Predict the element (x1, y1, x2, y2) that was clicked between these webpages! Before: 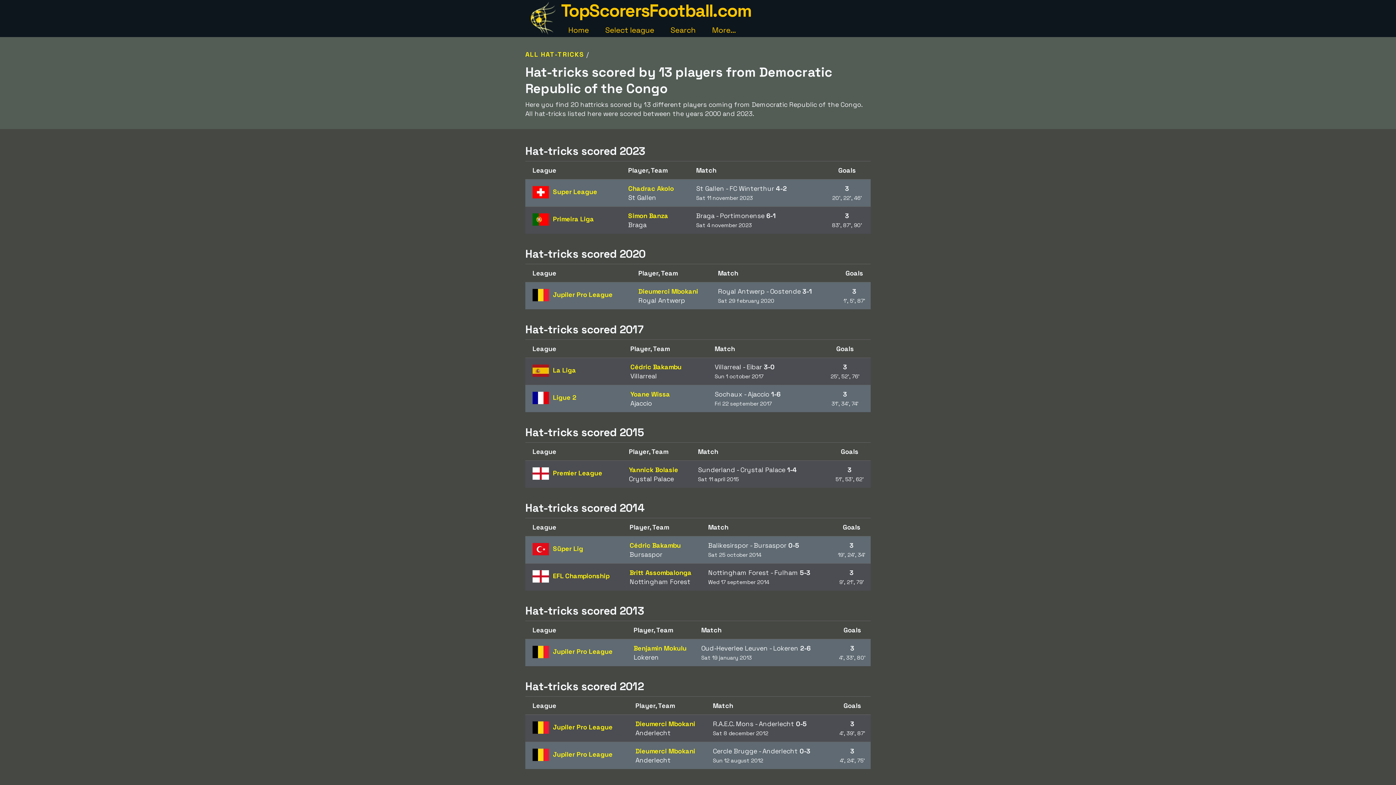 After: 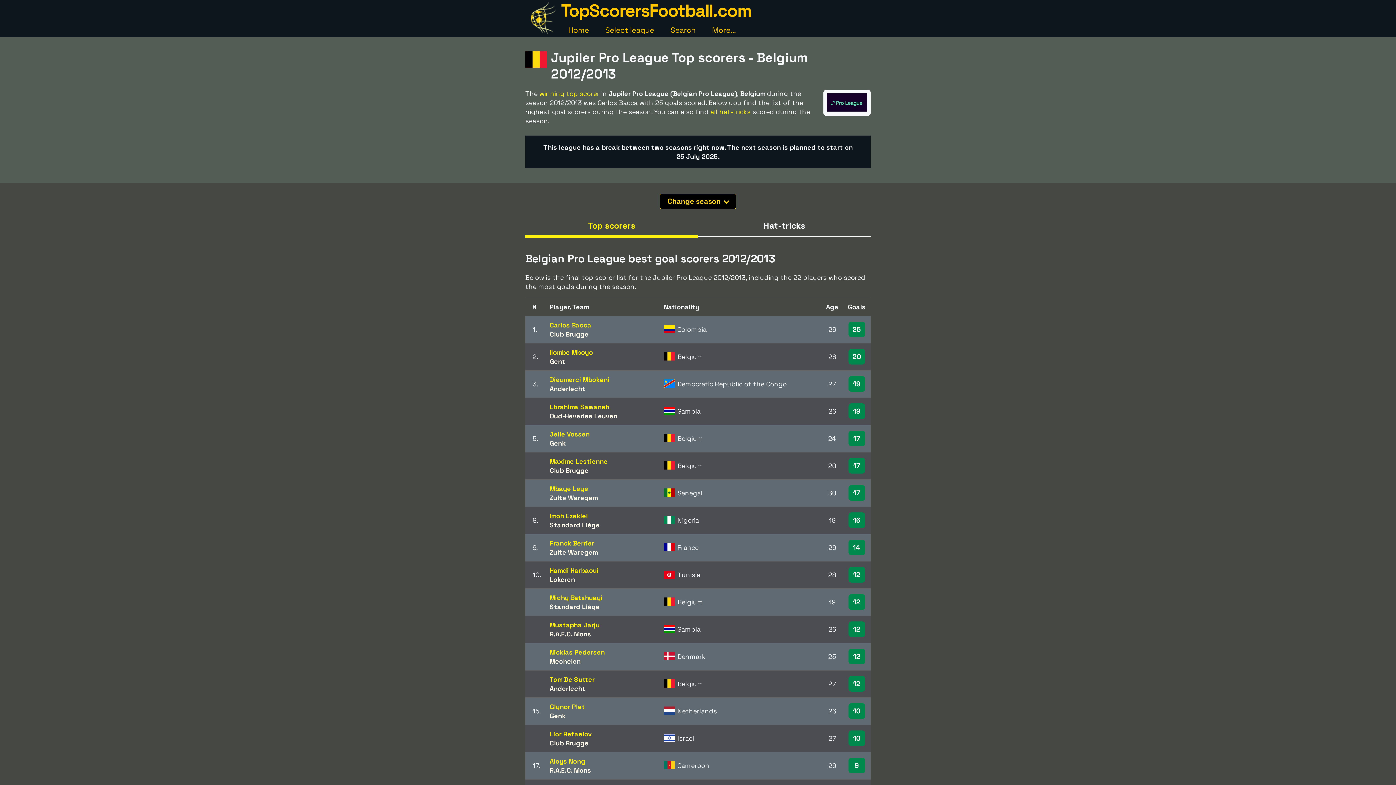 Action: bbox: (553, 647, 612, 656) label: Jupiler Pro League